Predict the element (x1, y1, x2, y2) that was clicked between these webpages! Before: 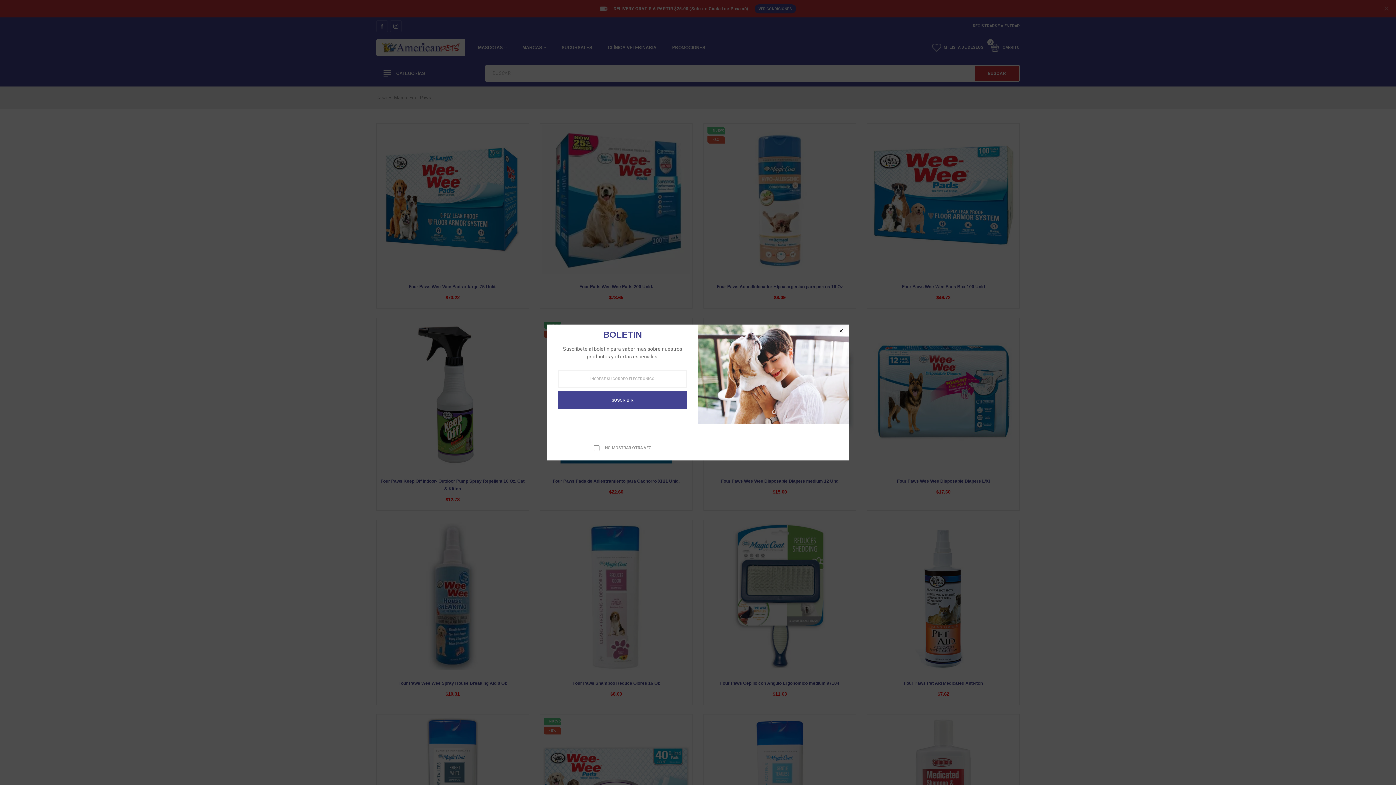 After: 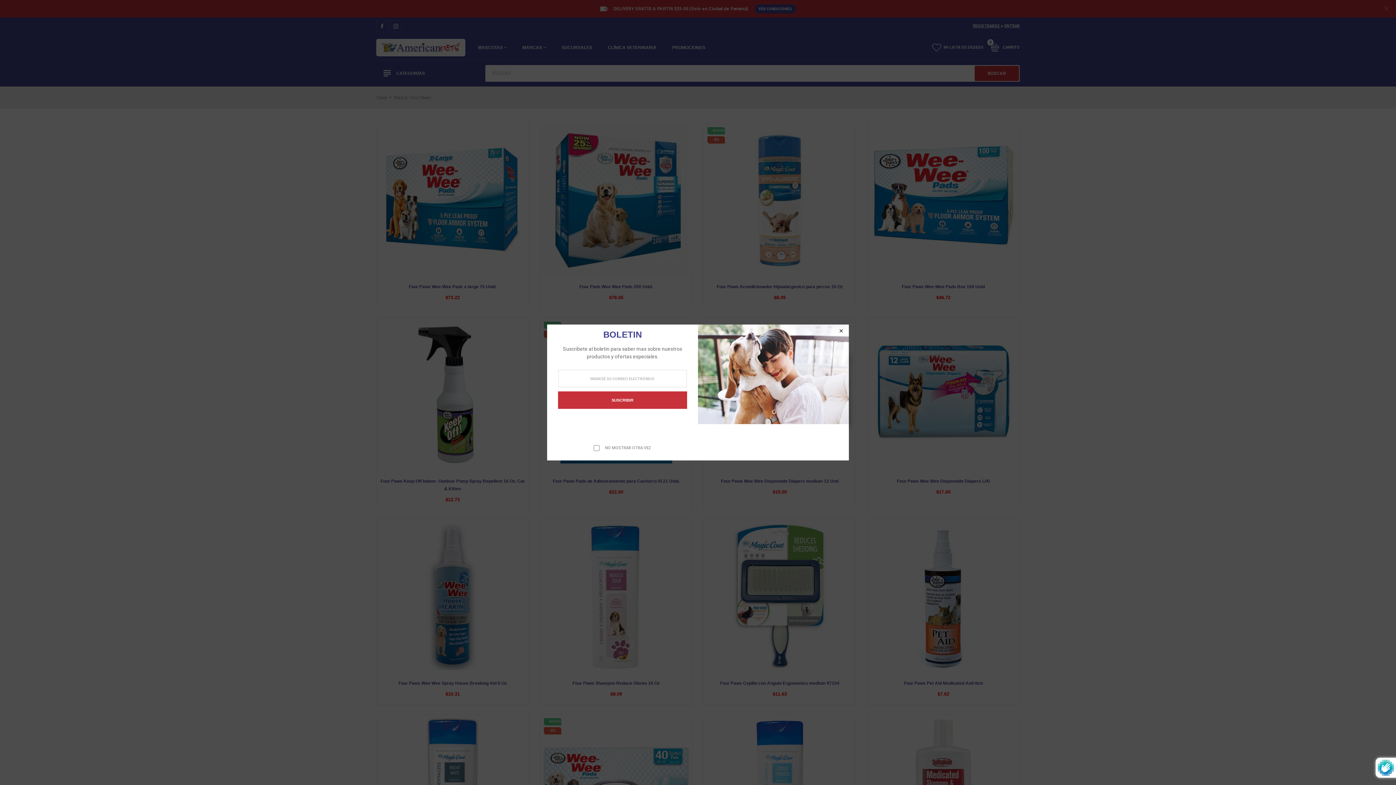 Action: label: SUSCRIBIR bbox: (558, 391, 687, 409)